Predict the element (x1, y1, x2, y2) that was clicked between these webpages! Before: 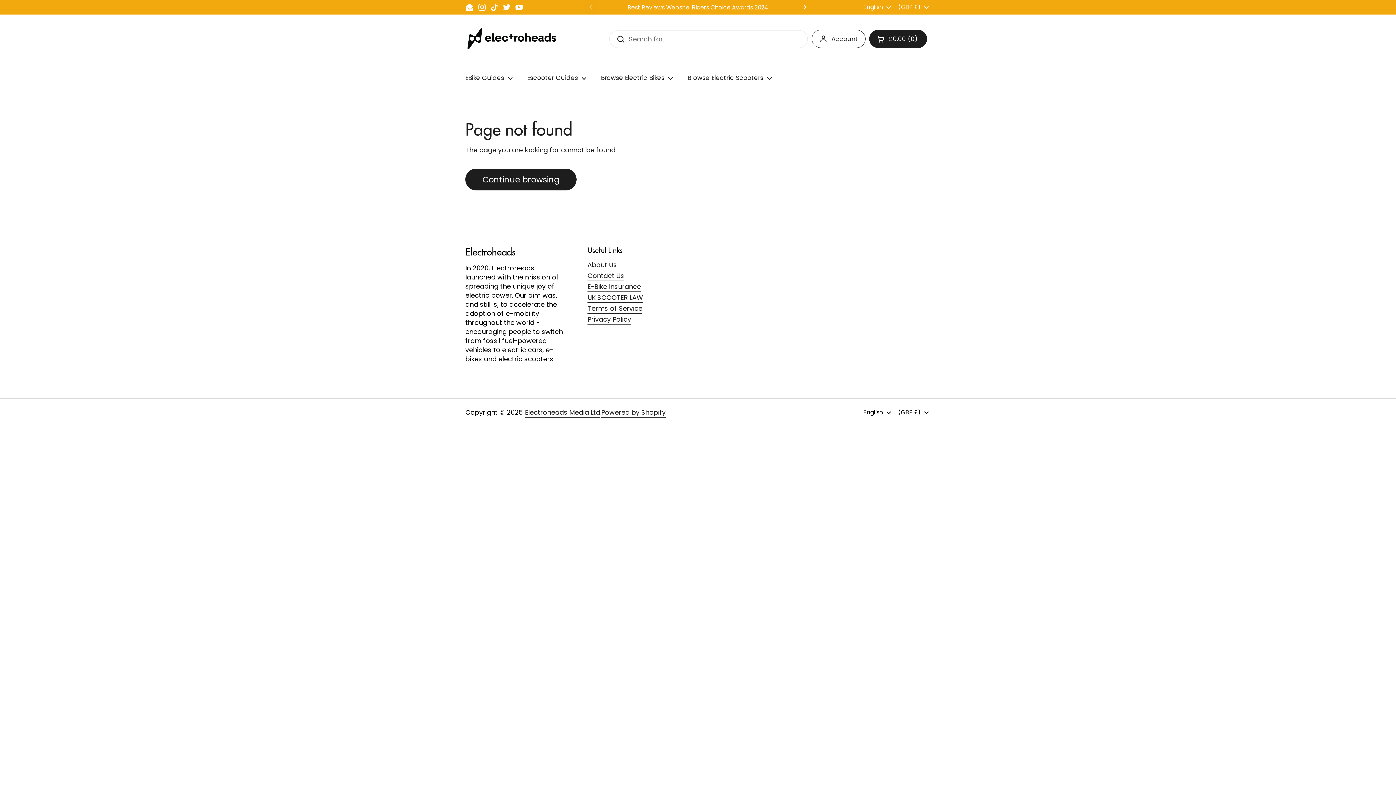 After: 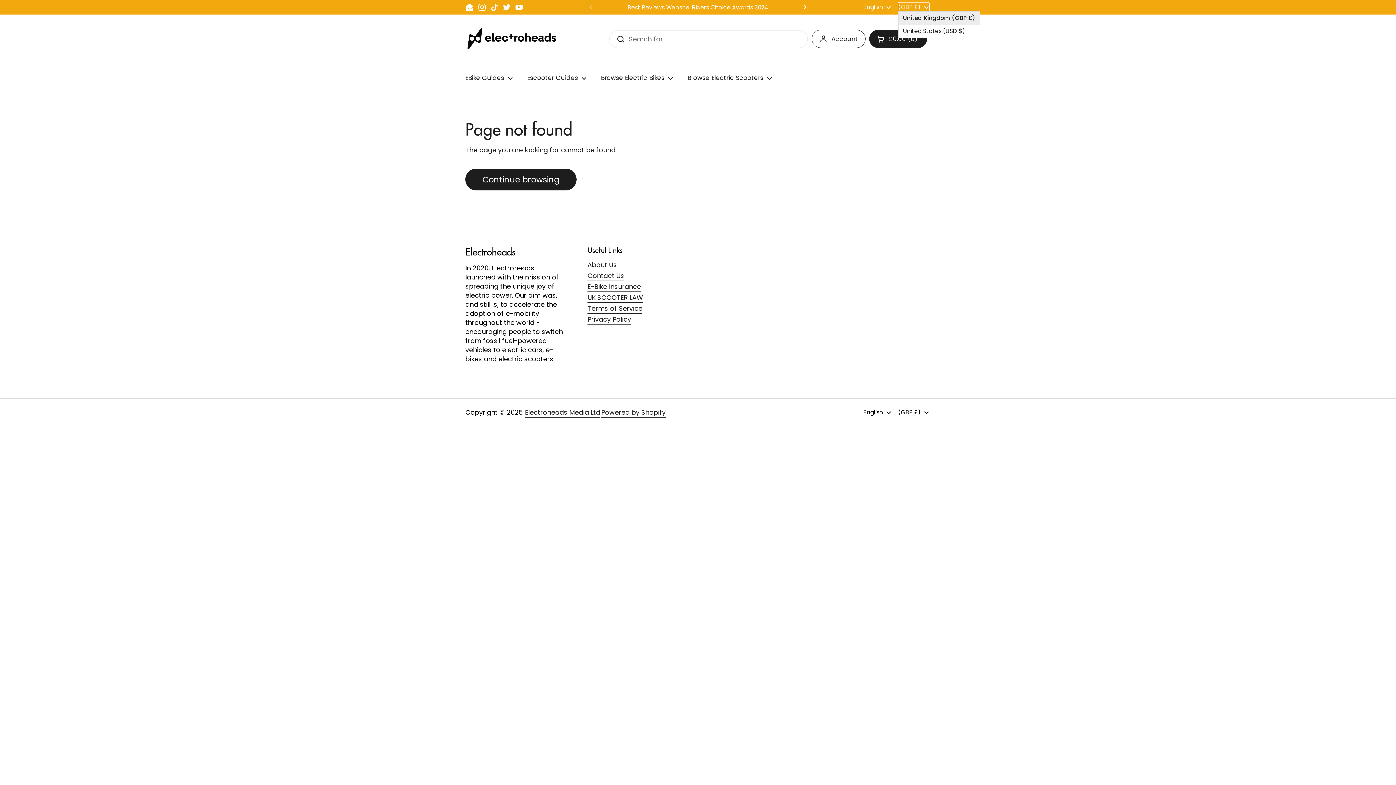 Action: label: (GBP £)  bbox: (898, 3, 929, 11)